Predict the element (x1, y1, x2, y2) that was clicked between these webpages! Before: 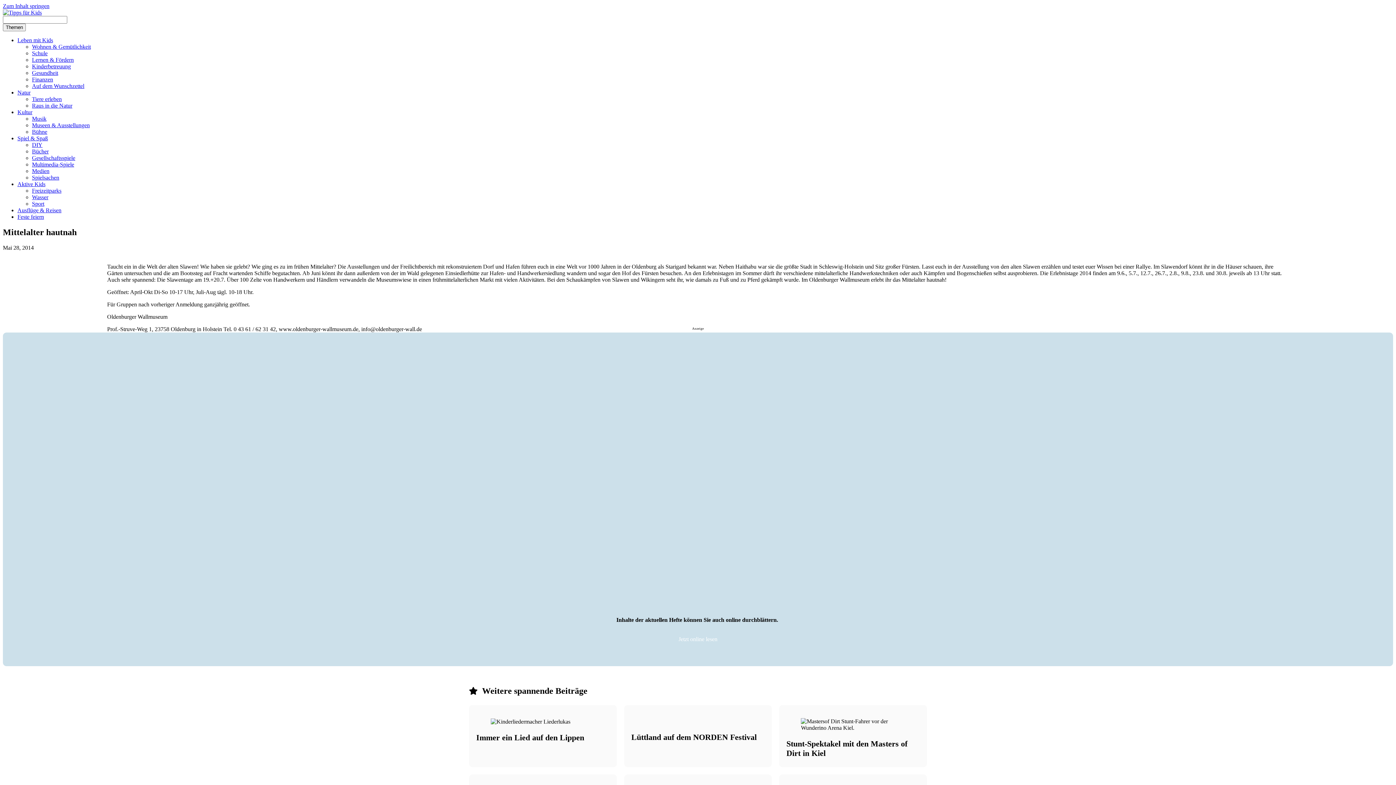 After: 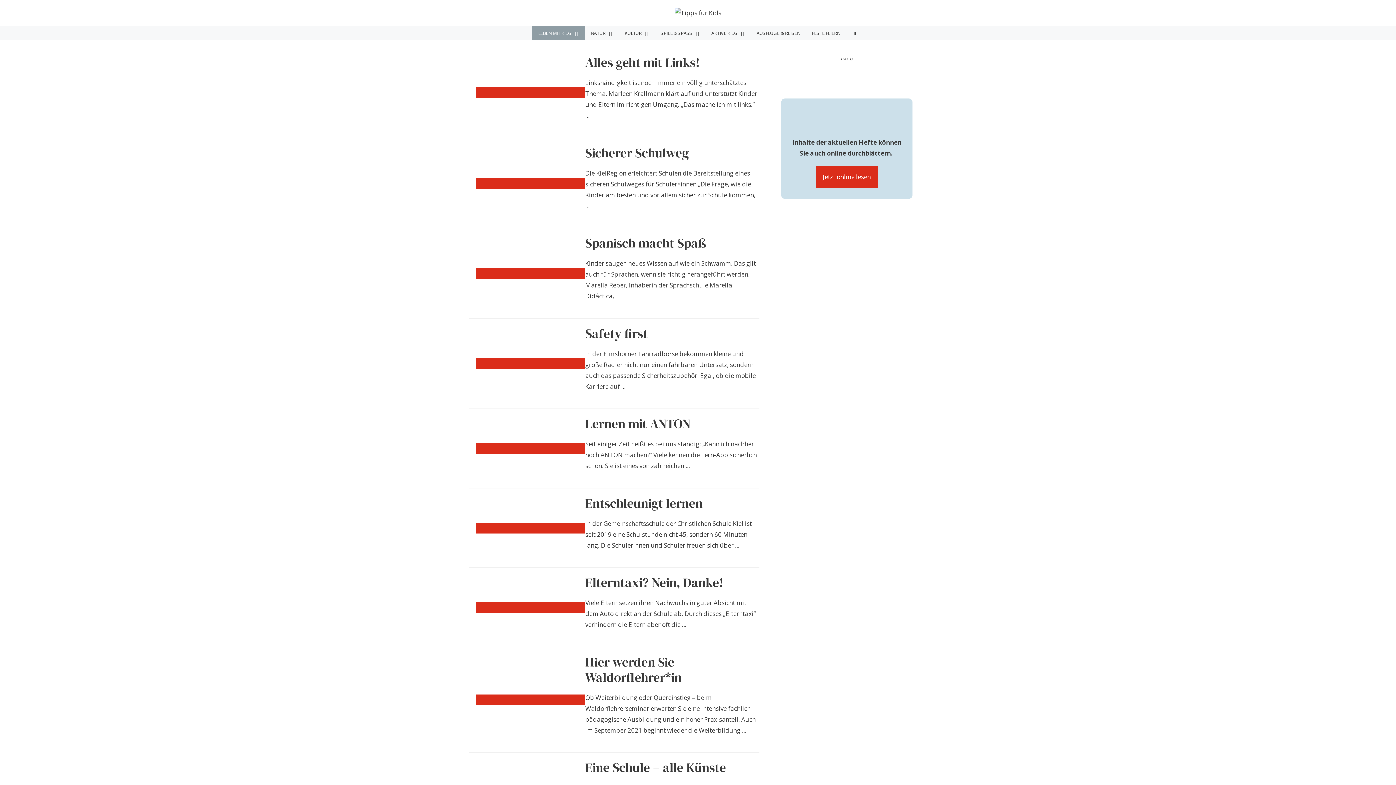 Action: bbox: (32, 50, 47, 56) label: Schule